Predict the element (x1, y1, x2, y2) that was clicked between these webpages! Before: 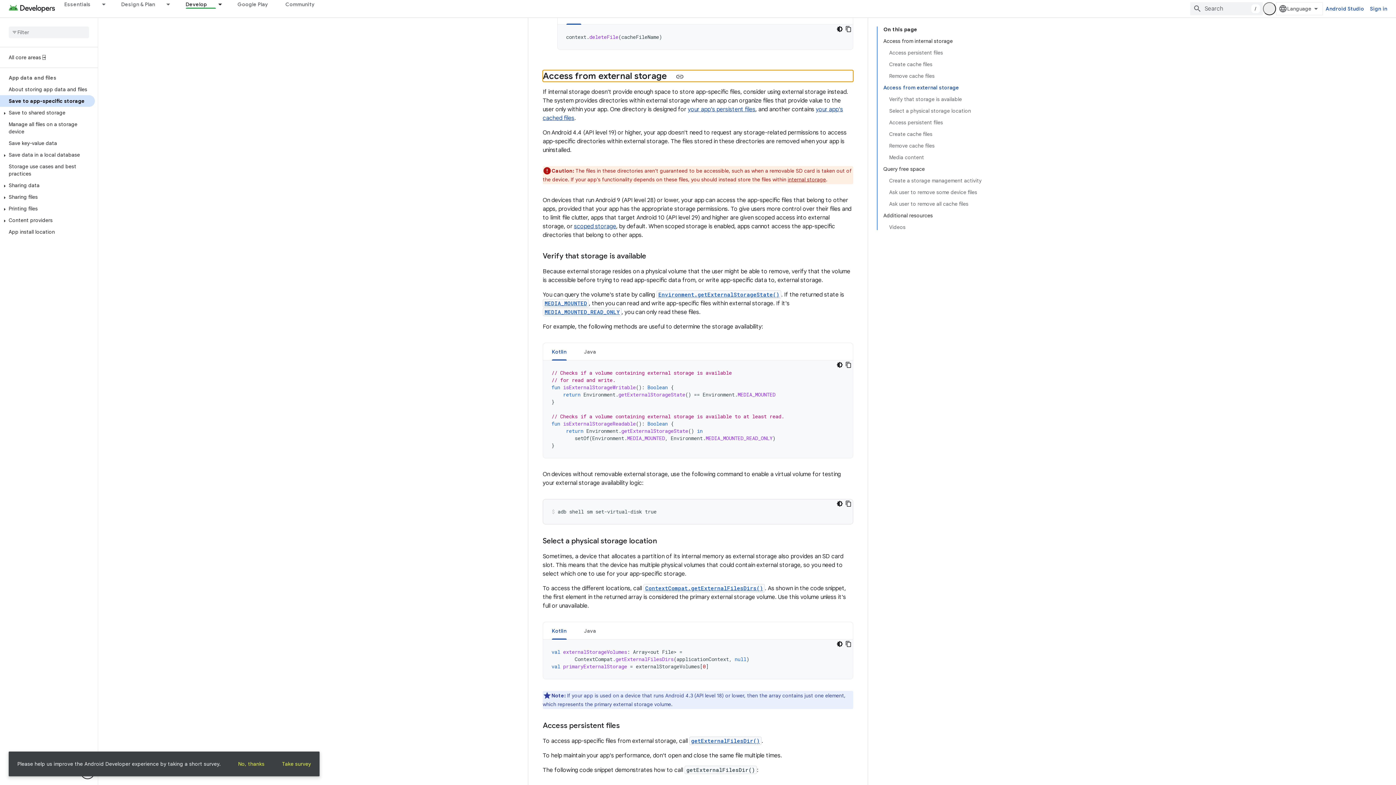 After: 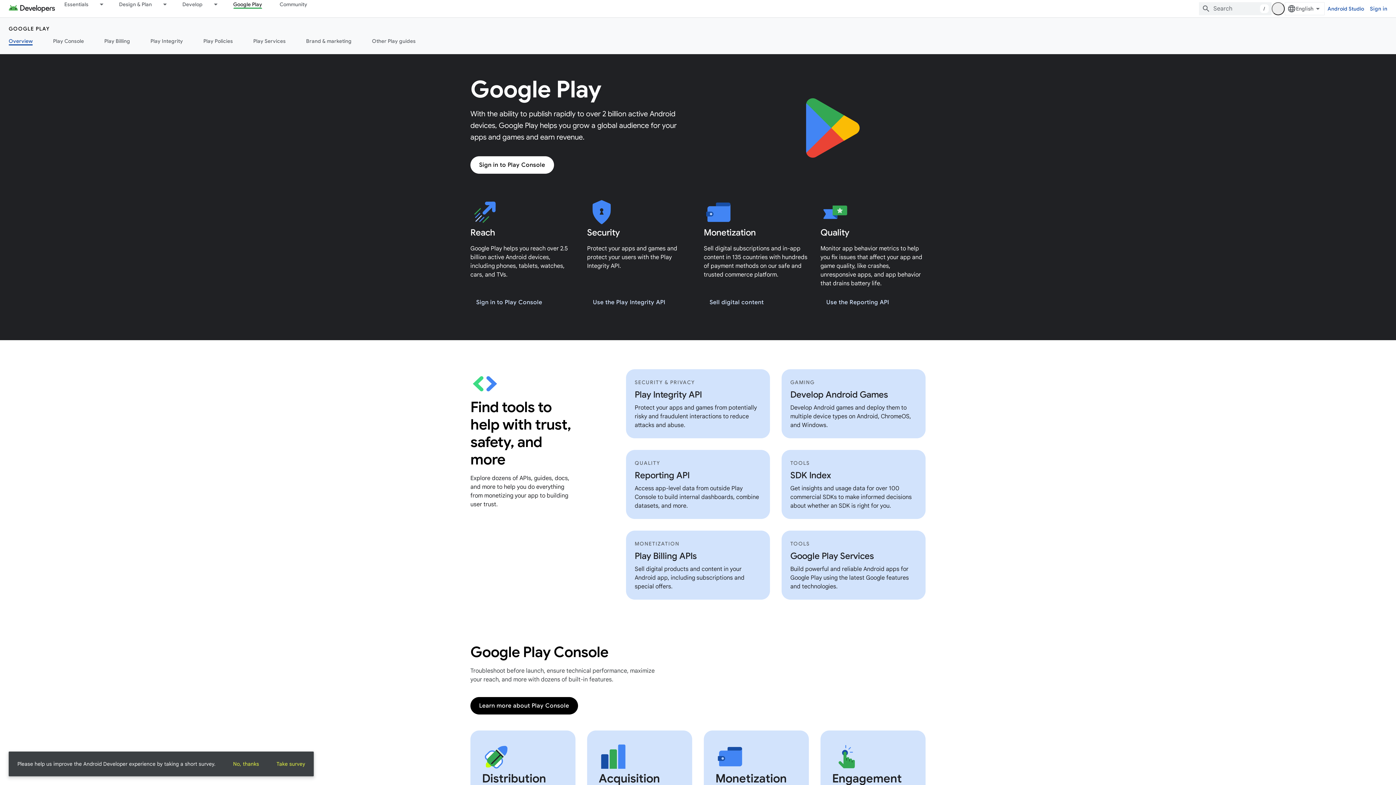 Action: label: Google Play bbox: (228, 0, 276, 8)